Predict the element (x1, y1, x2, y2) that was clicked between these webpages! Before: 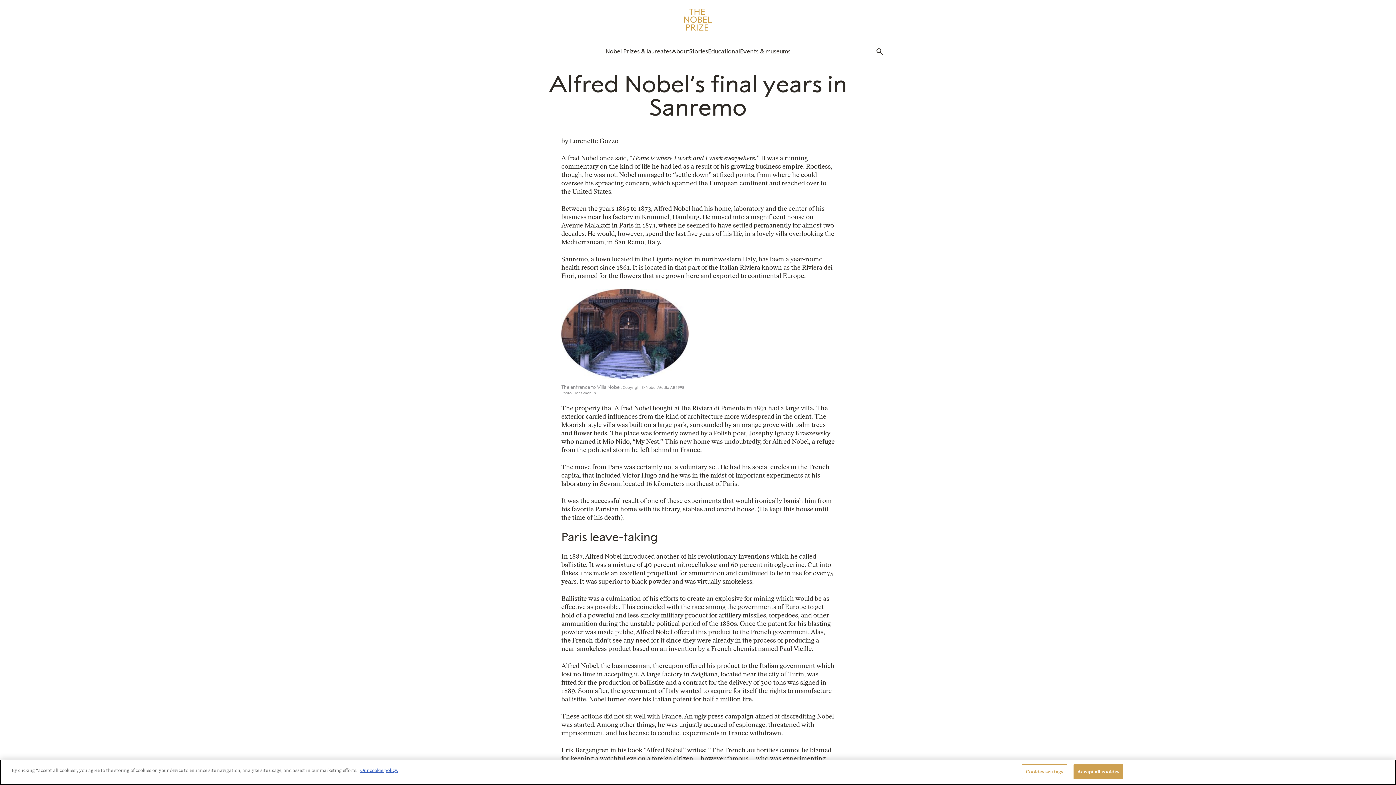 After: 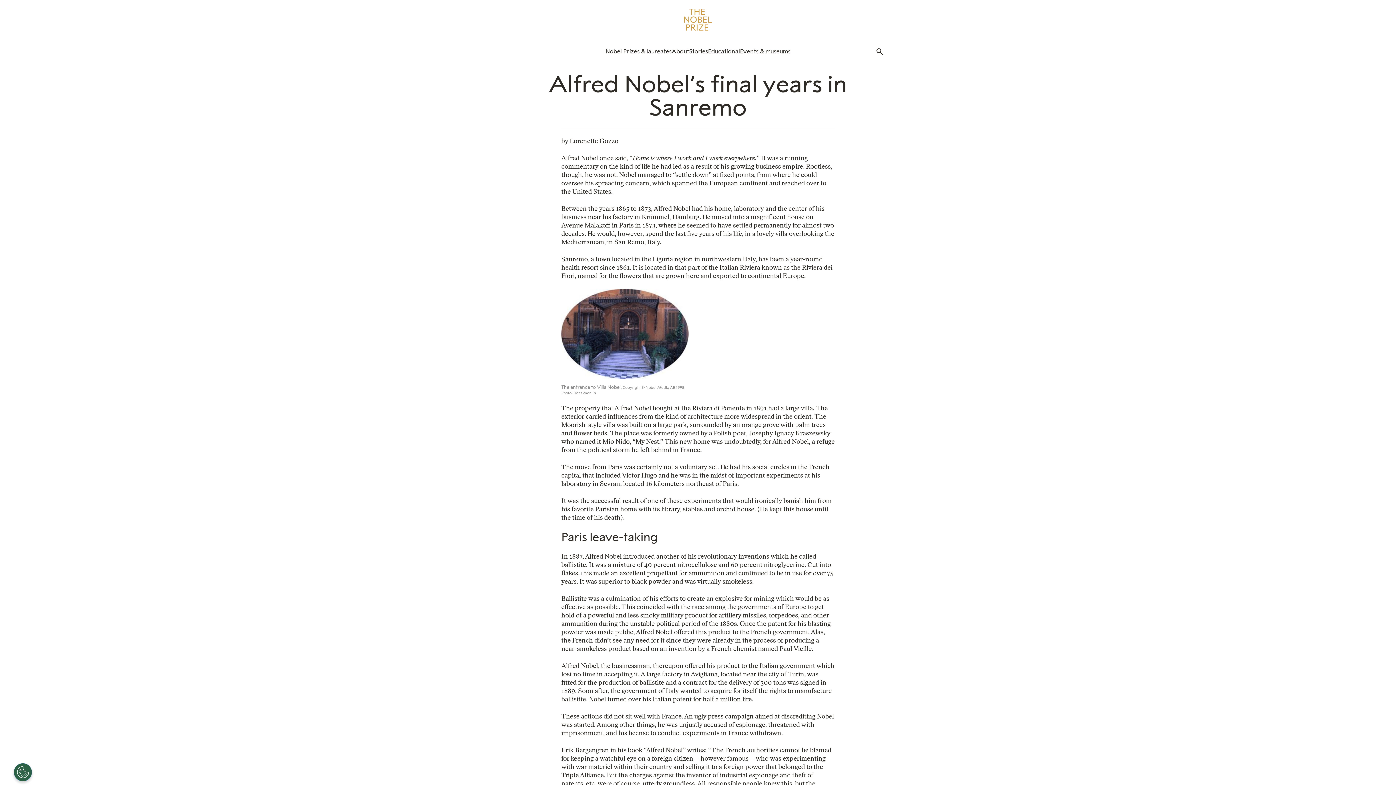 Action: label: Accept all cookies bbox: (1073, 764, 1123, 779)